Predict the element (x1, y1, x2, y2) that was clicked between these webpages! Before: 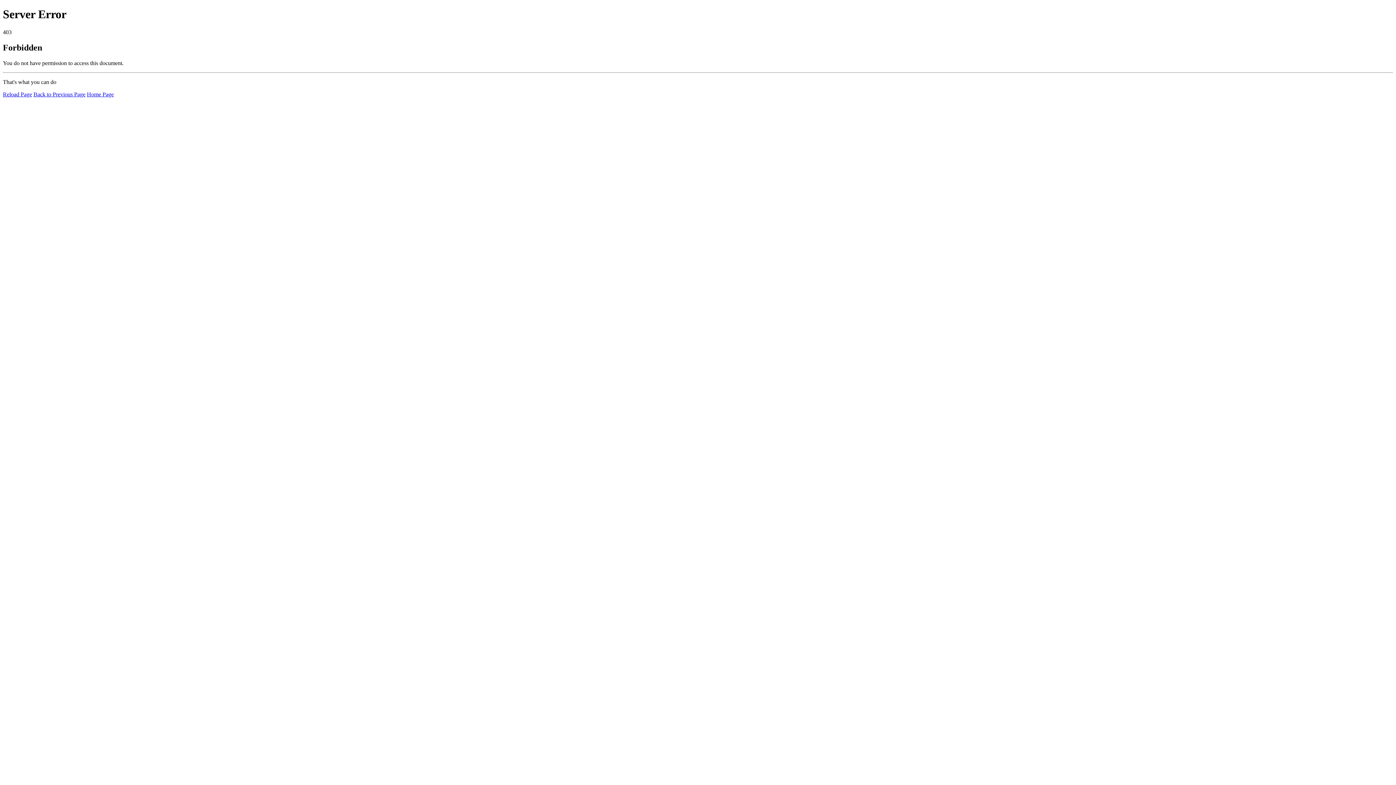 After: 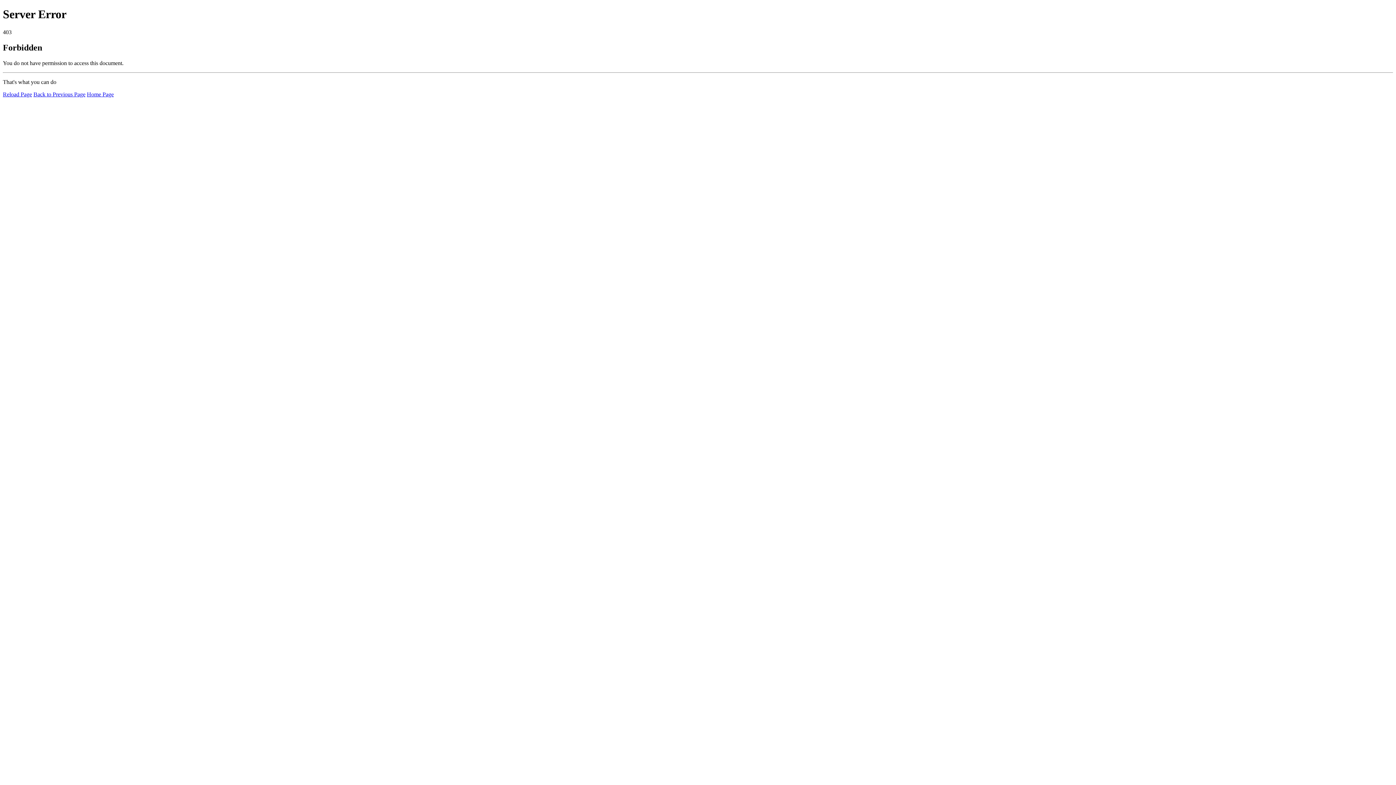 Action: label: Home Page bbox: (86, 91, 113, 97)